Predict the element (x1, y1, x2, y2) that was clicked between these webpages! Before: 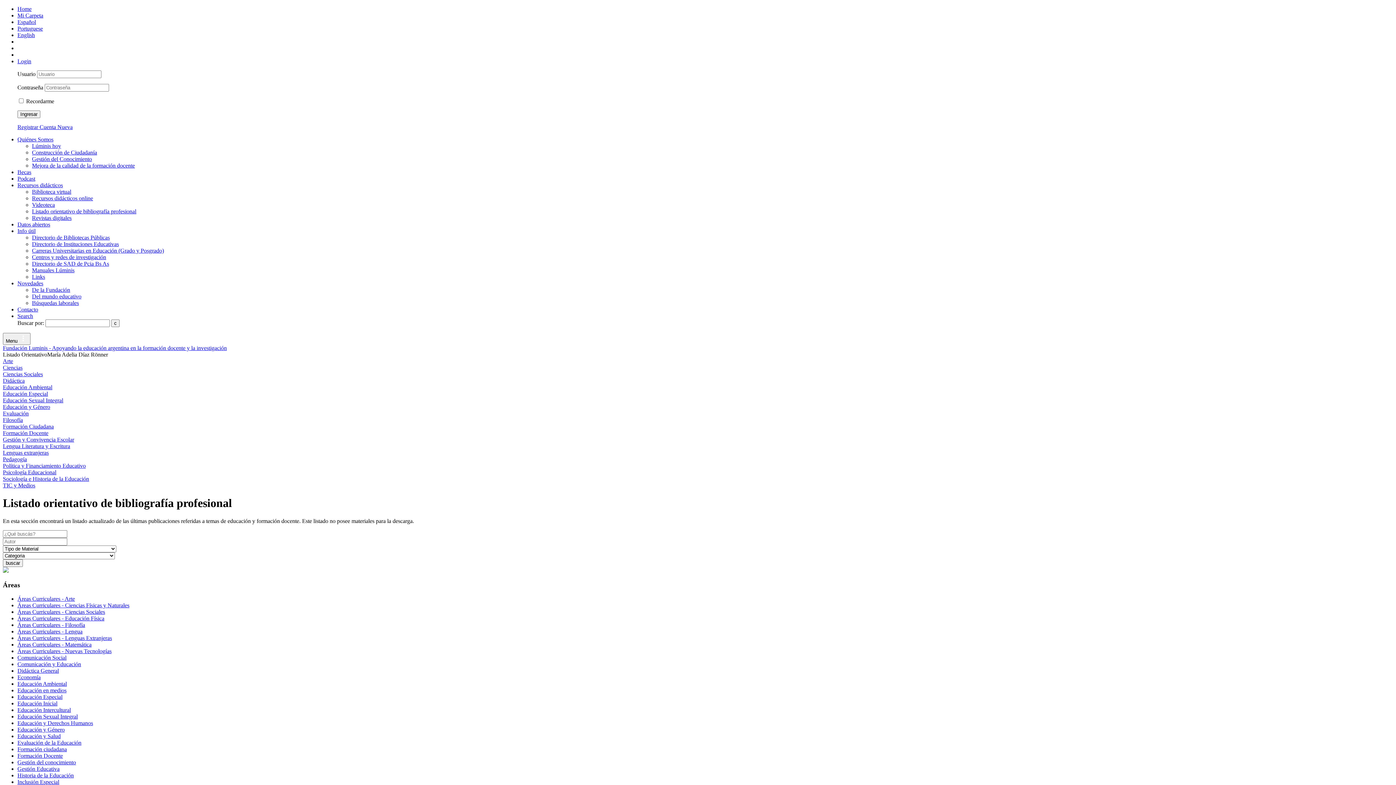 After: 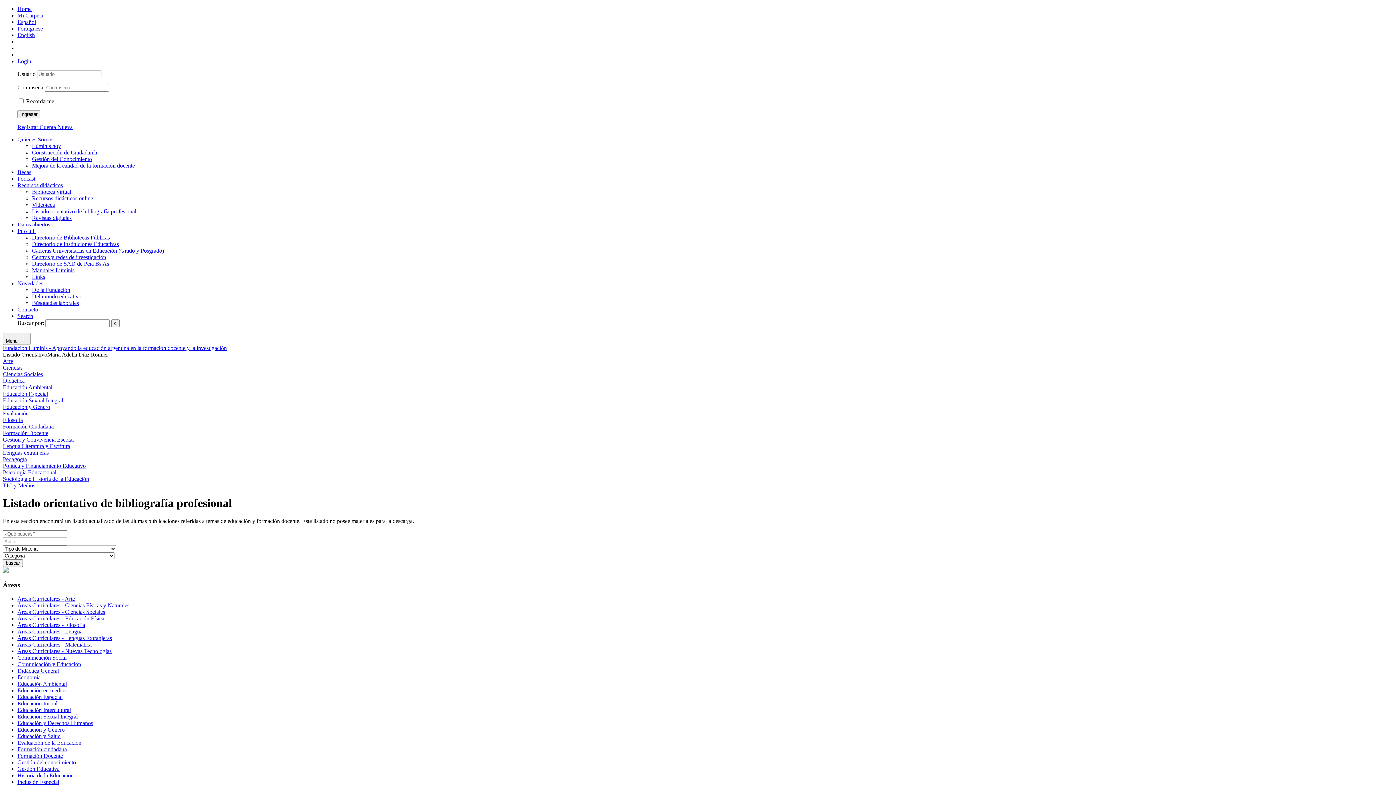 Action: bbox: (17, 58, 31, 64) label: Login